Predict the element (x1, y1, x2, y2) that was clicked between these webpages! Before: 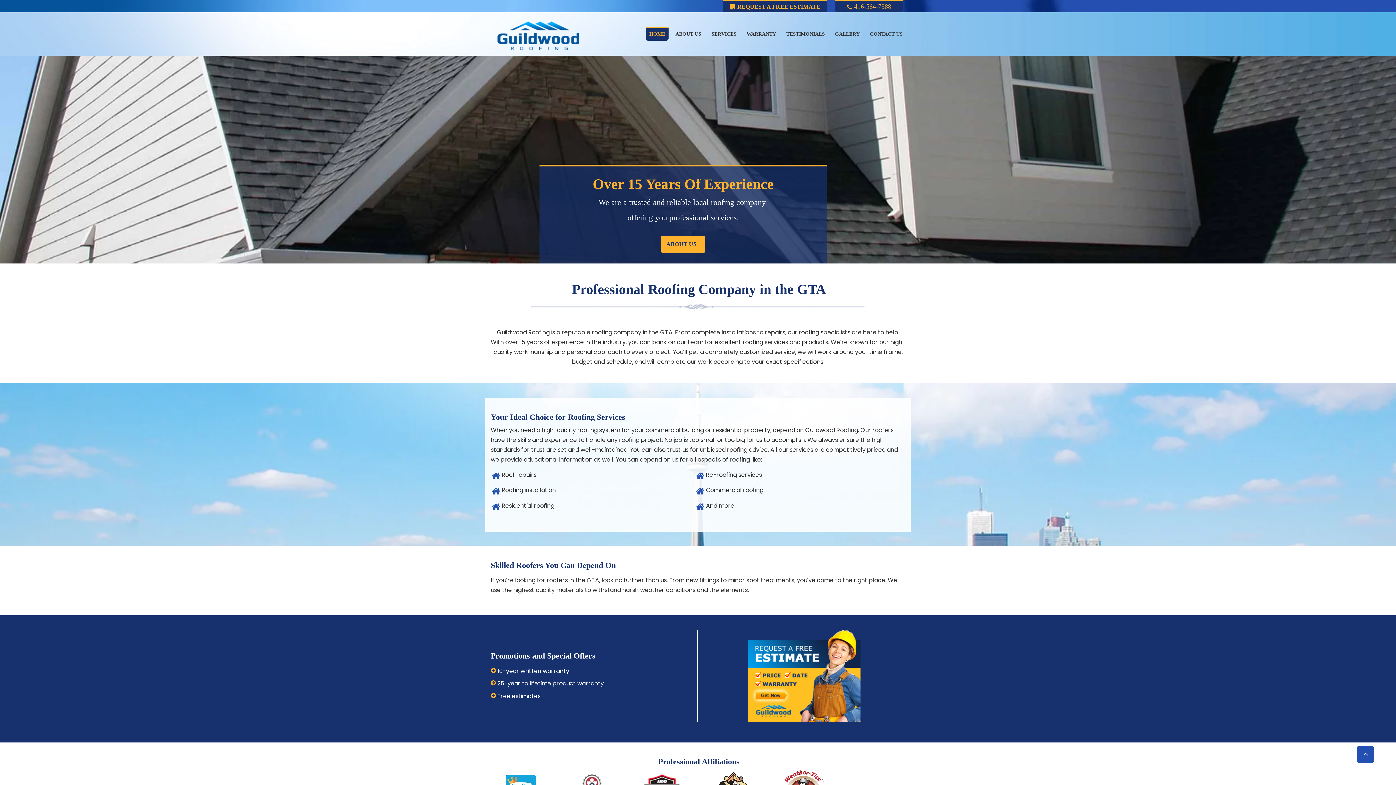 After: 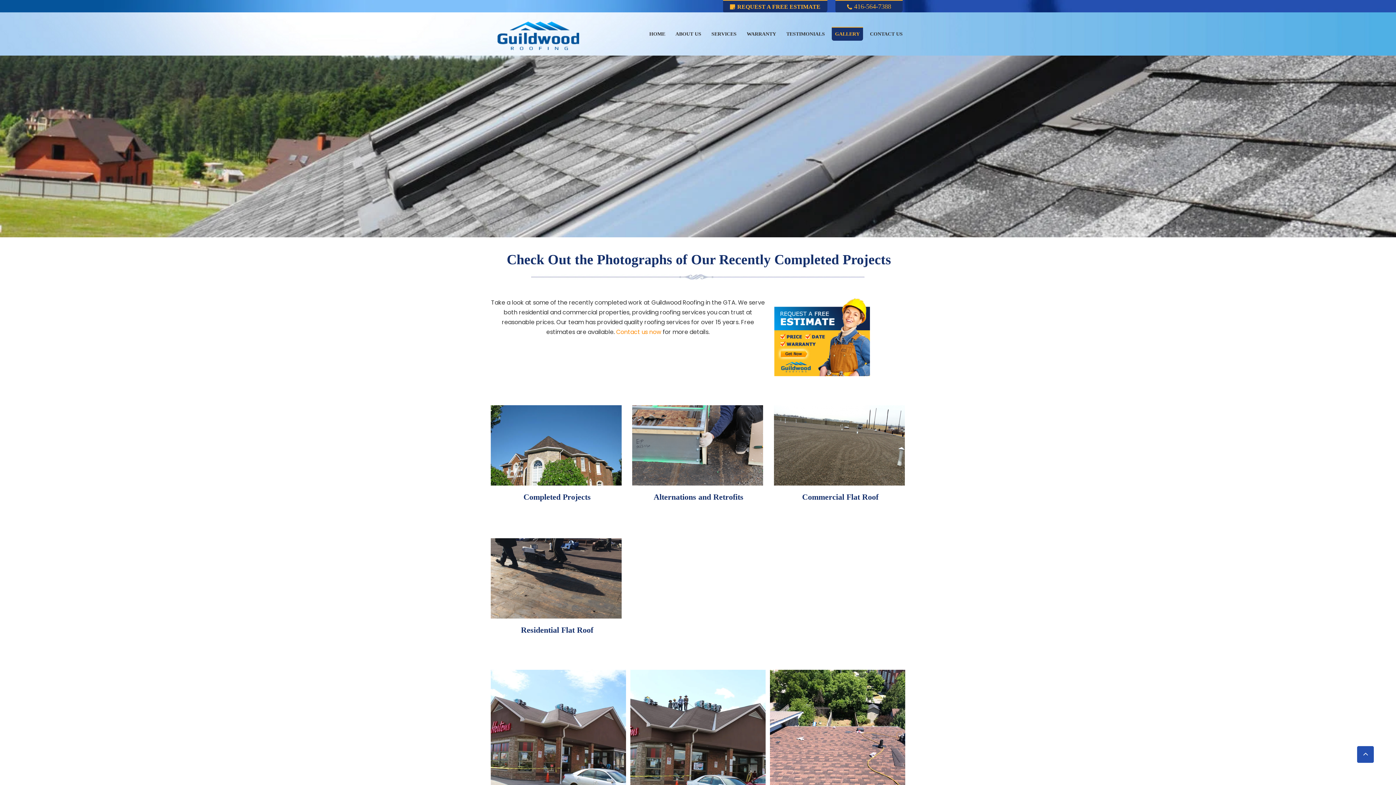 Action: label: GALLERY bbox: (832, 26, 863, 40)